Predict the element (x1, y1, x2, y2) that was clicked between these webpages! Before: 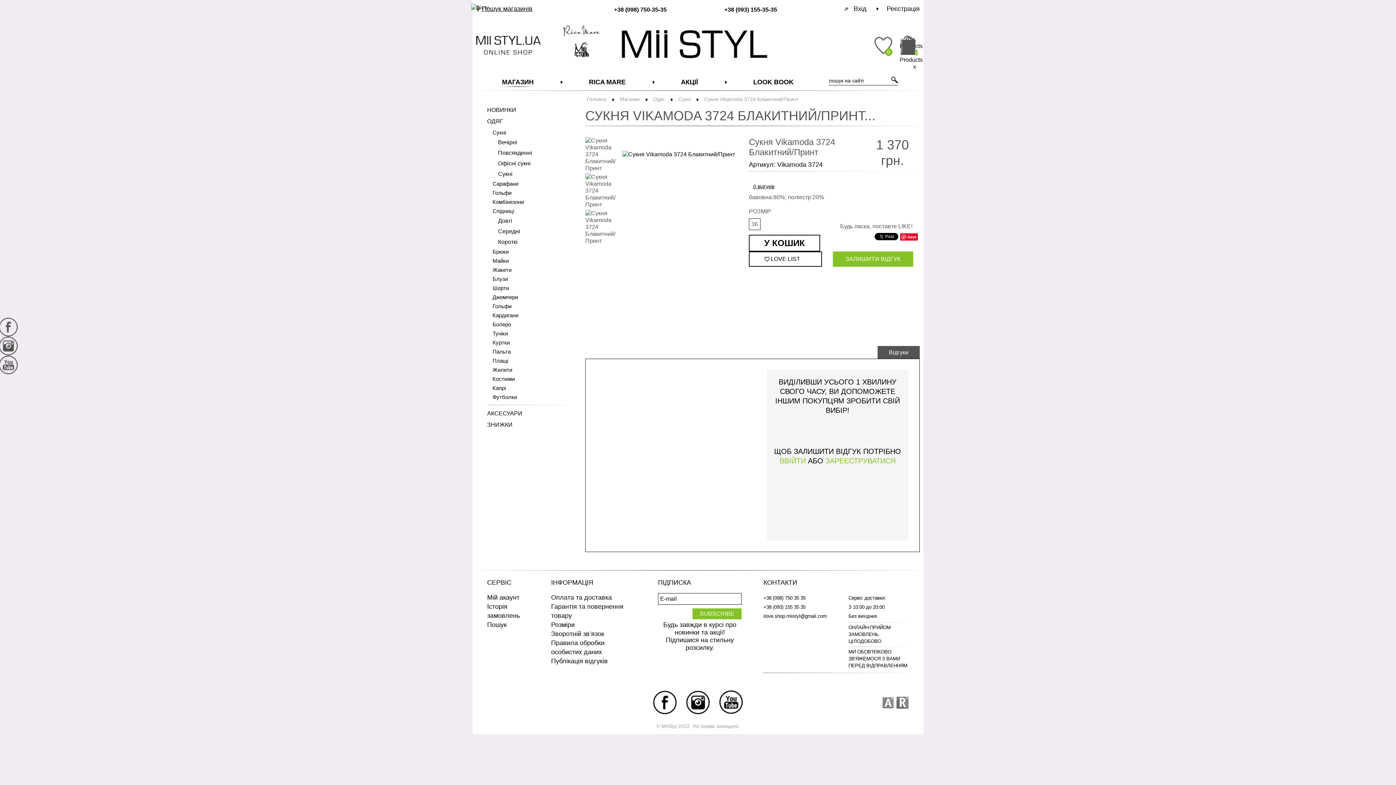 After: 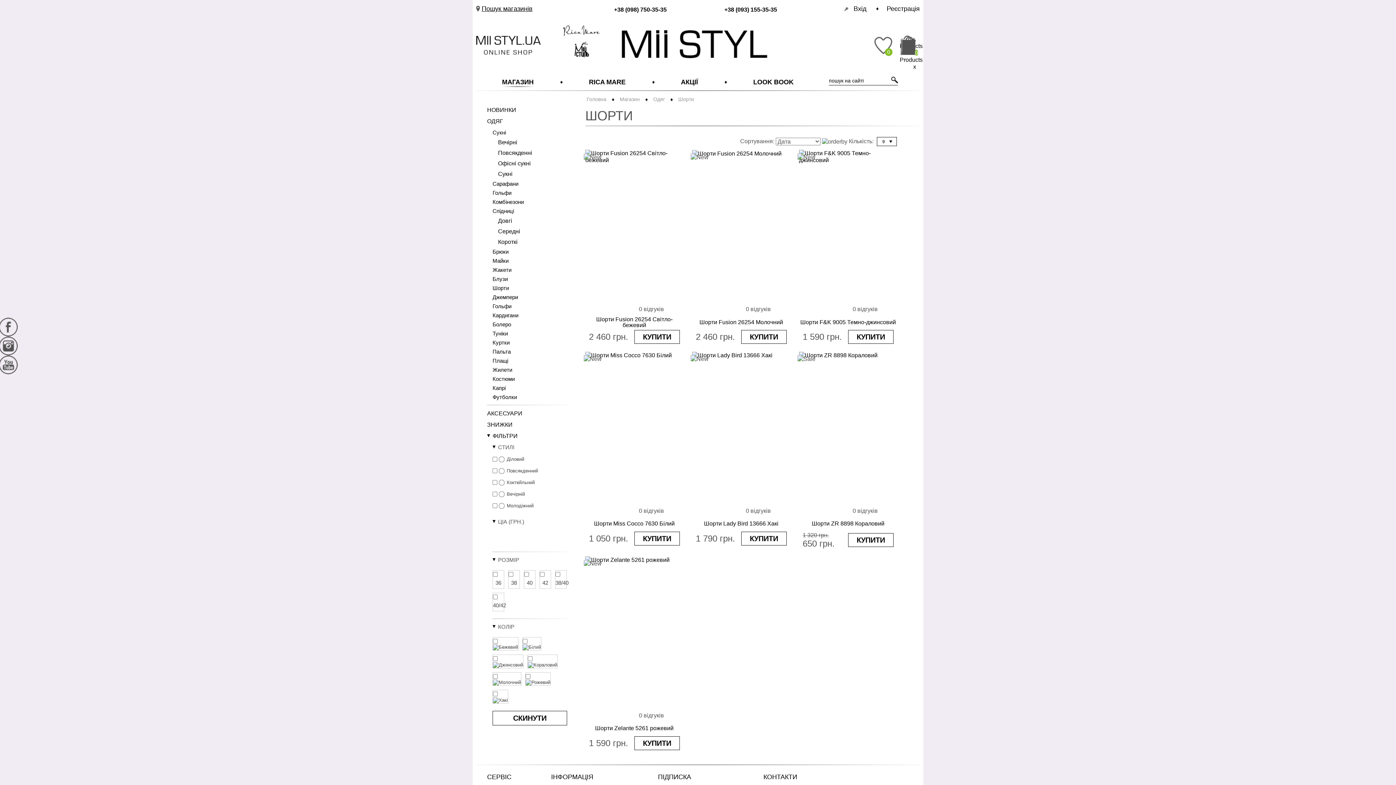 Action: bbox: (492, 285, 567, 294) label: Шорти